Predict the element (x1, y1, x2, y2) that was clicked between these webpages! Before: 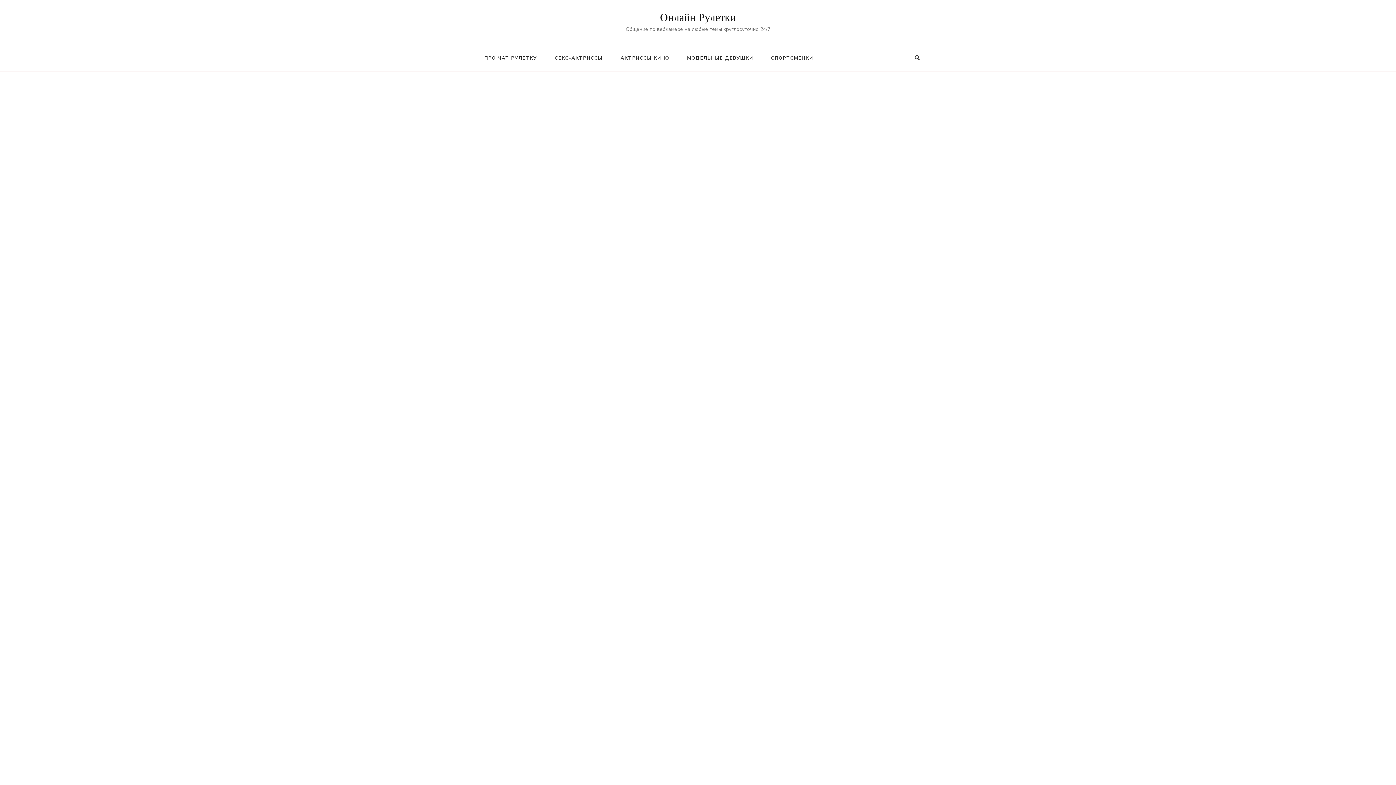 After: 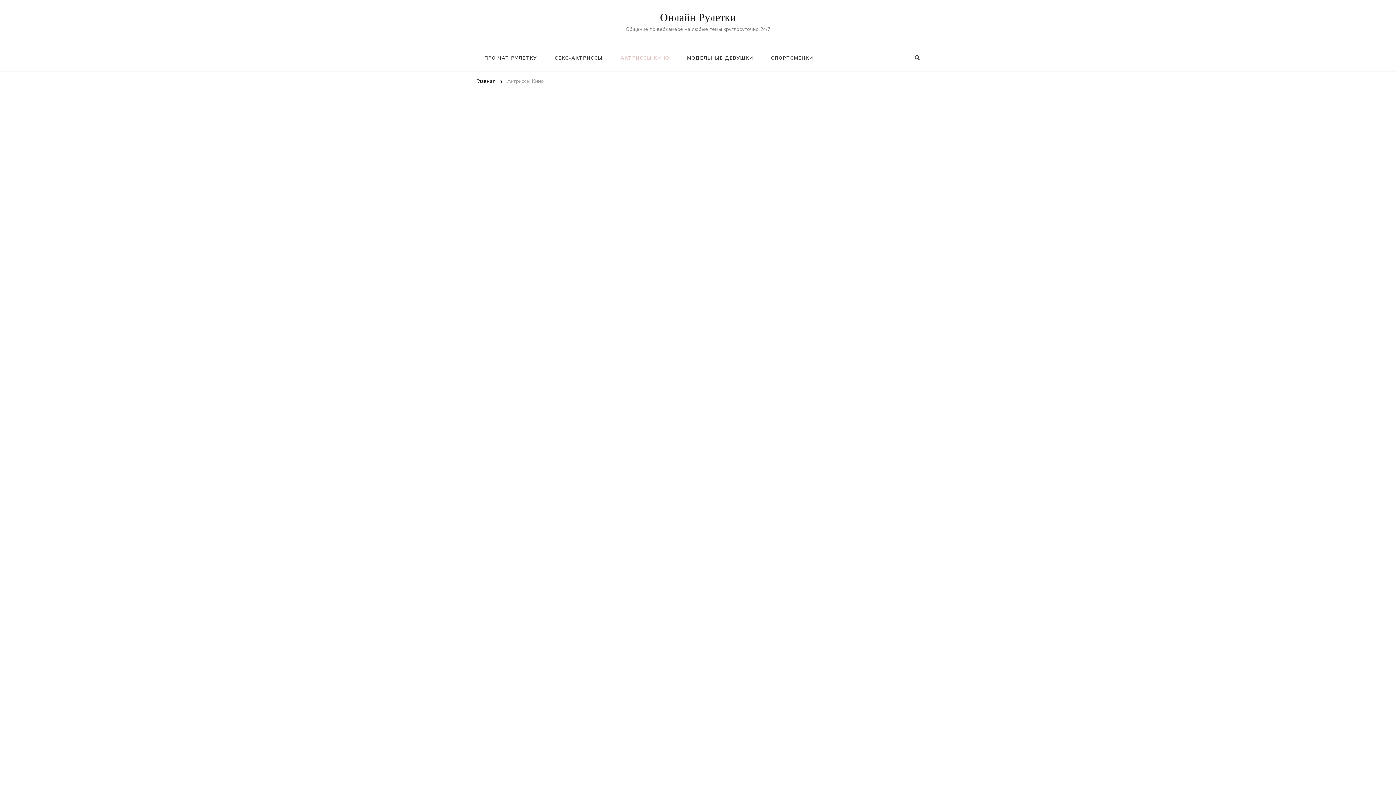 Action: bbox: (612, 48, 677, 67) label: АКТРИССЫ КИНО